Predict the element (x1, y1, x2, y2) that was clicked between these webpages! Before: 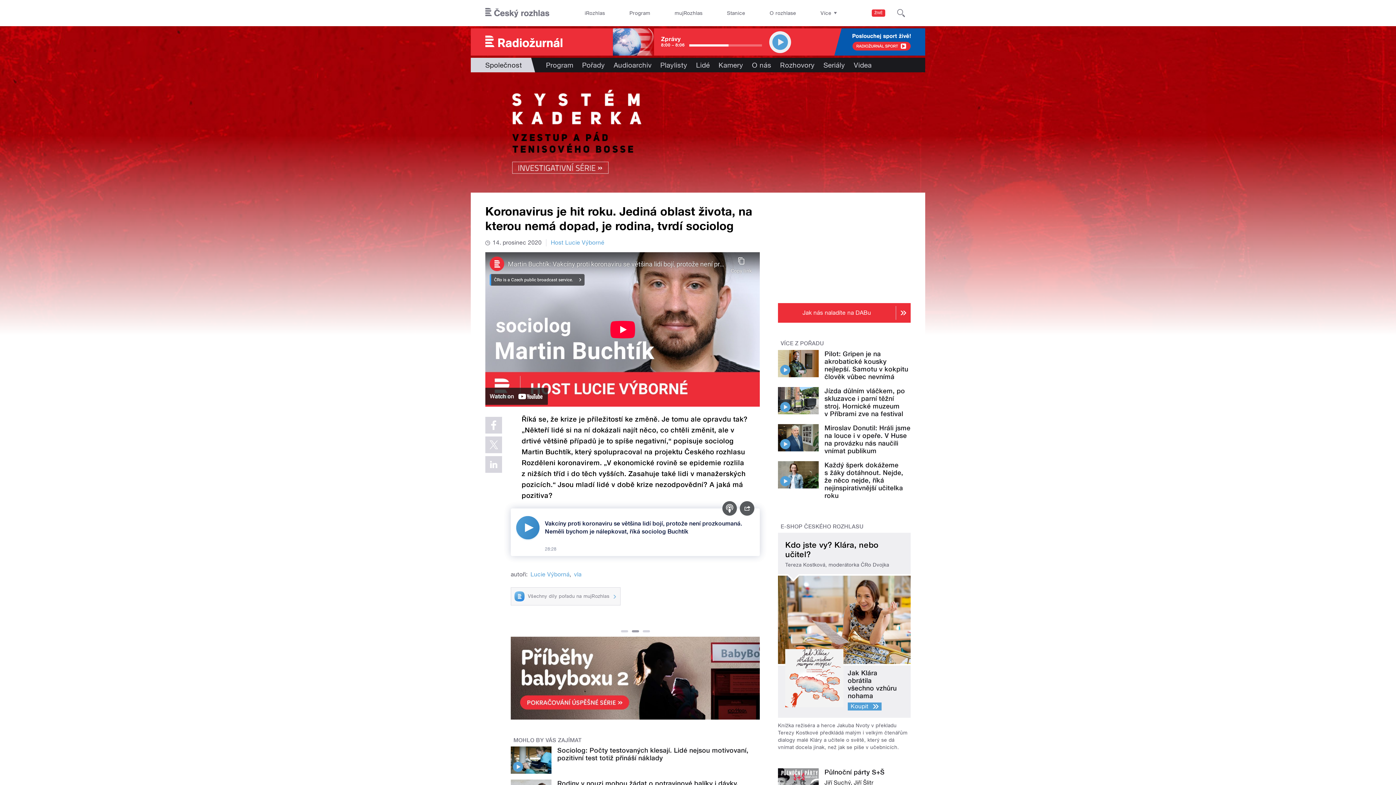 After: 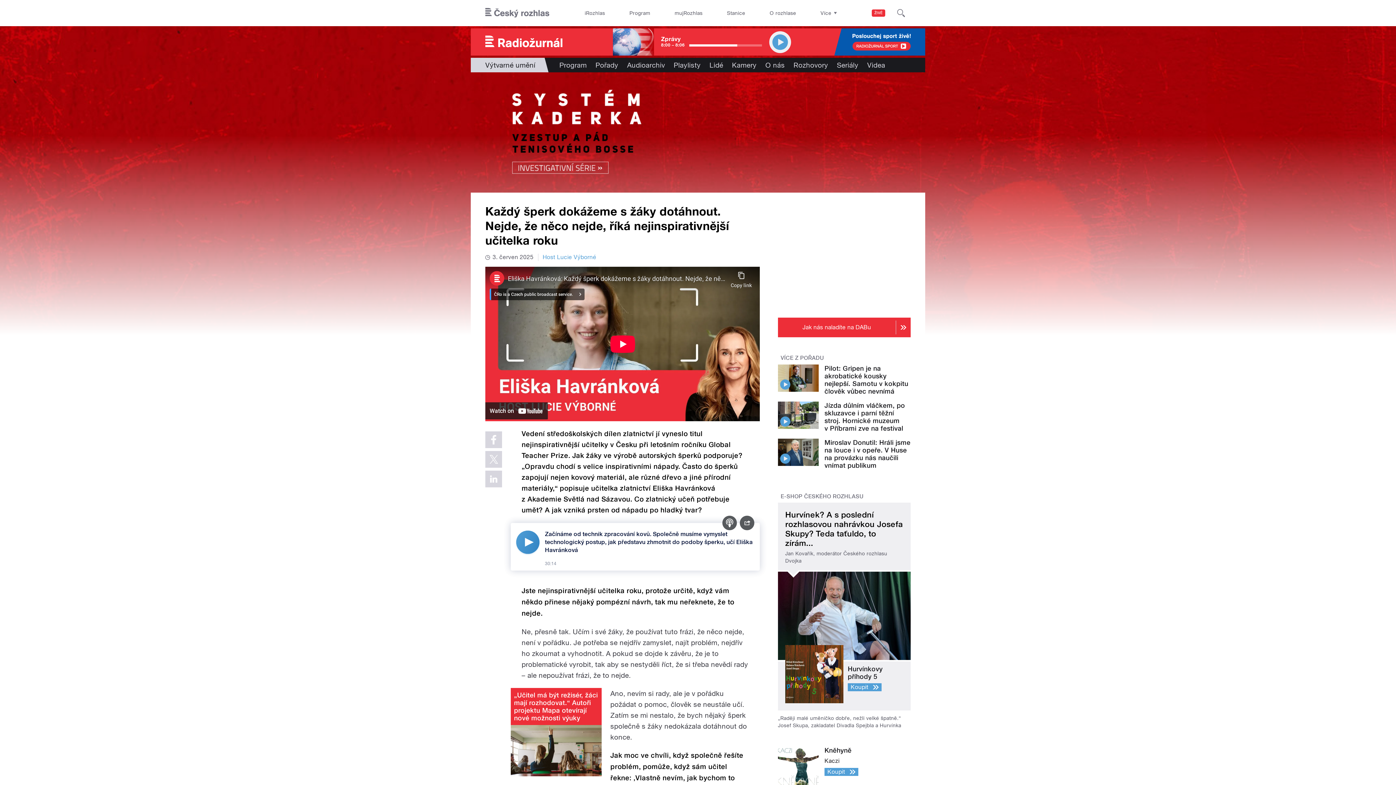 Action: bbox: (824, 461, 903, 499) label: Každý šperk dokážeme s žáky dotáhnout. Nejde, že něco nejde, říká nejinspirativnější učitelka roku